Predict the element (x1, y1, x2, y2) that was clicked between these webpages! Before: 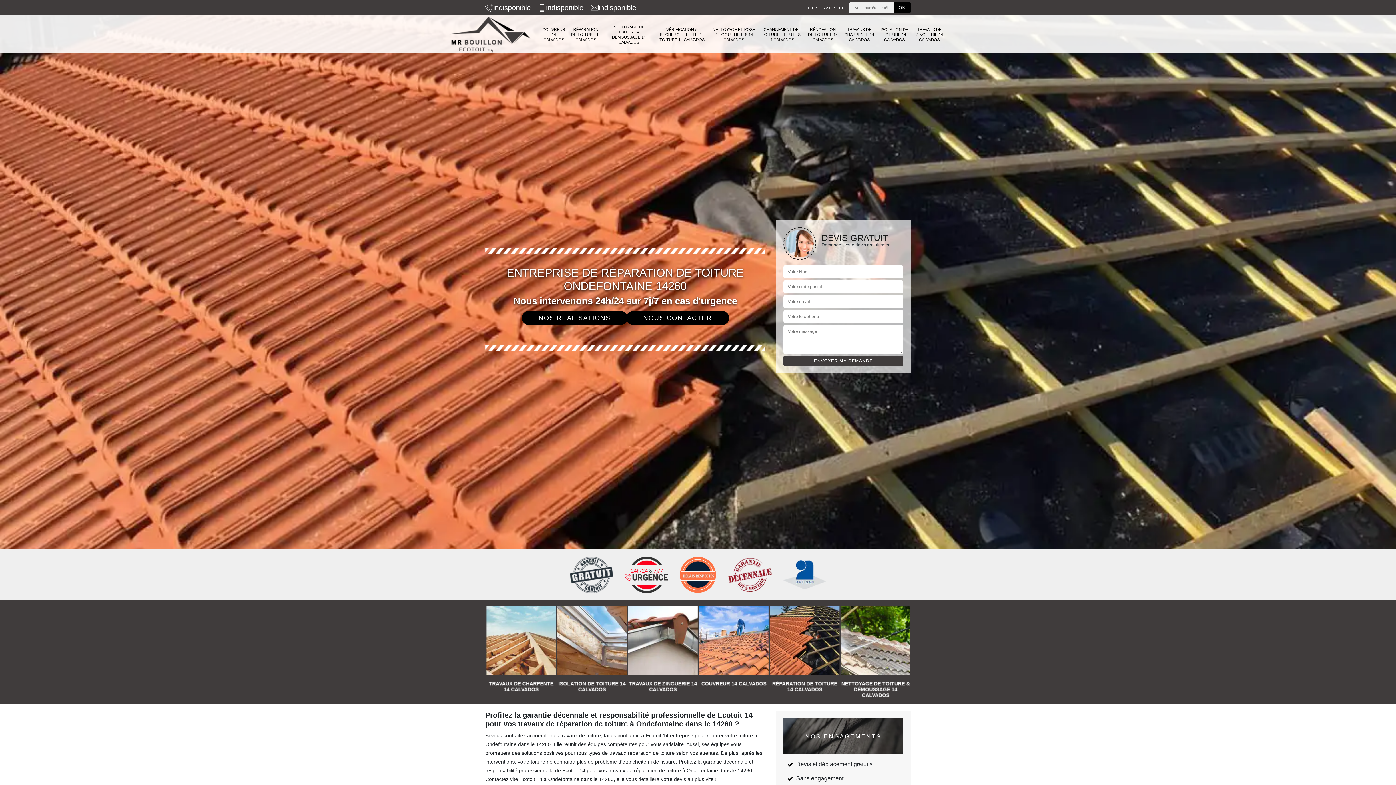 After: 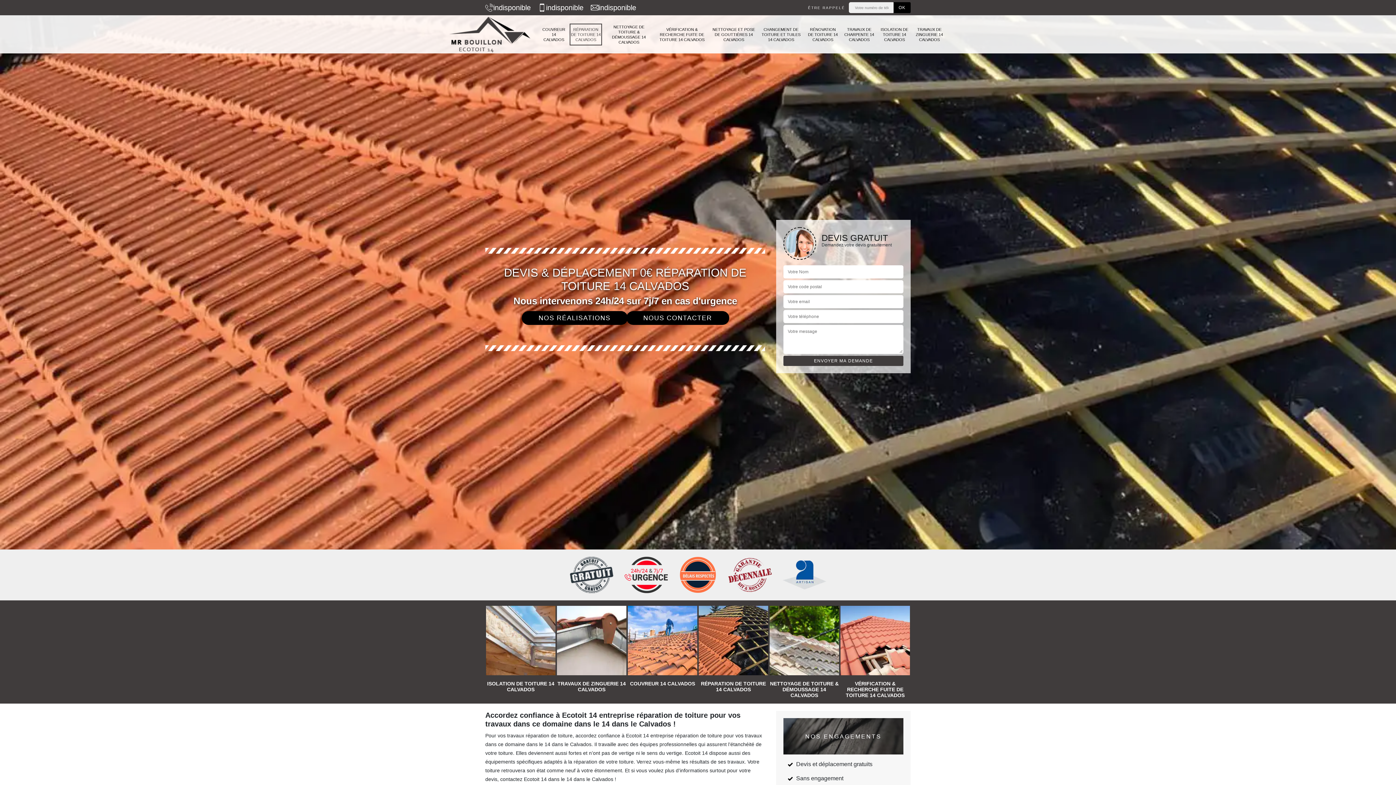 Action: bbox: (569, 23, 602, 45) label: RÉPARATION DE TOITURE 14 CALVADOS